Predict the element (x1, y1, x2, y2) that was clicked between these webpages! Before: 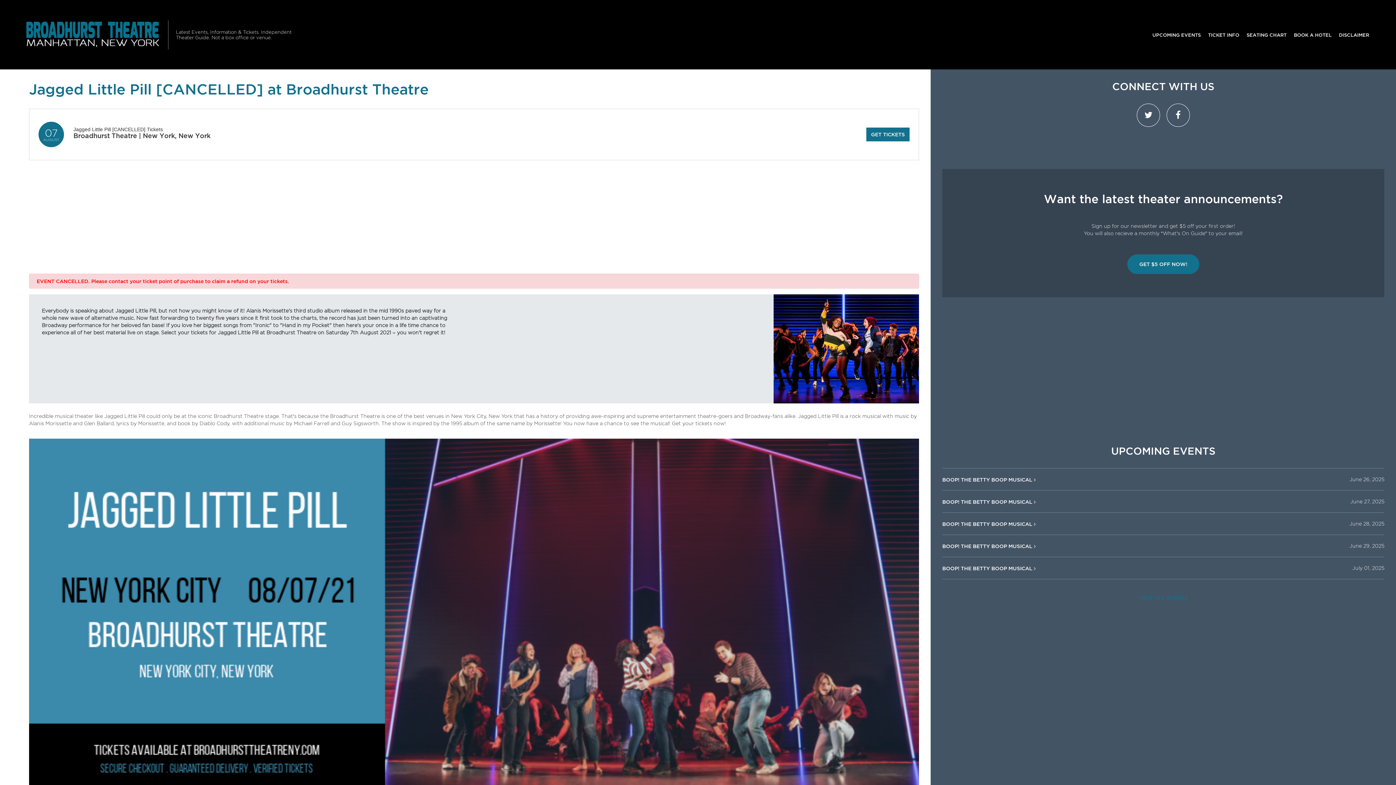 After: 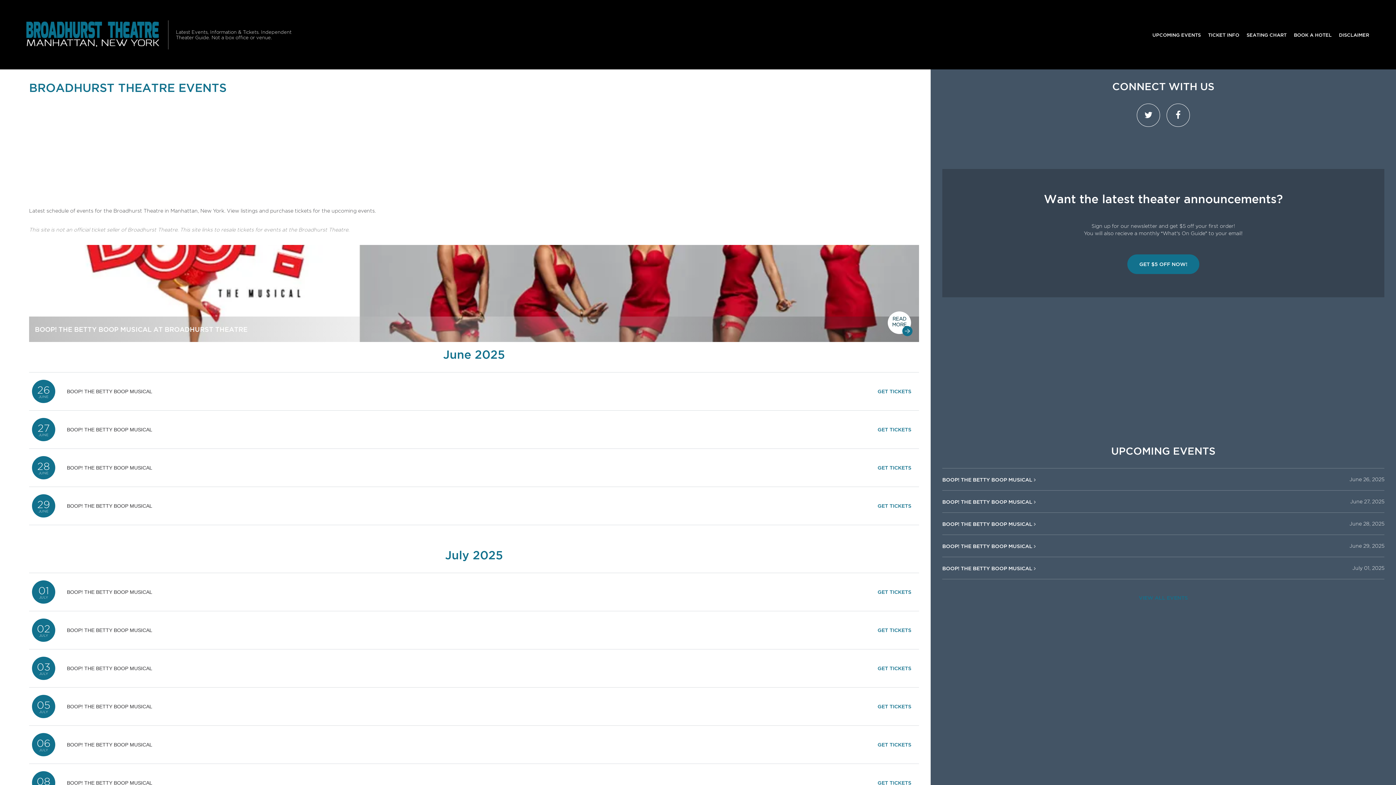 Action: bbox: (1134, 591, 1192, 605) label: VIEW ALL EVENTS